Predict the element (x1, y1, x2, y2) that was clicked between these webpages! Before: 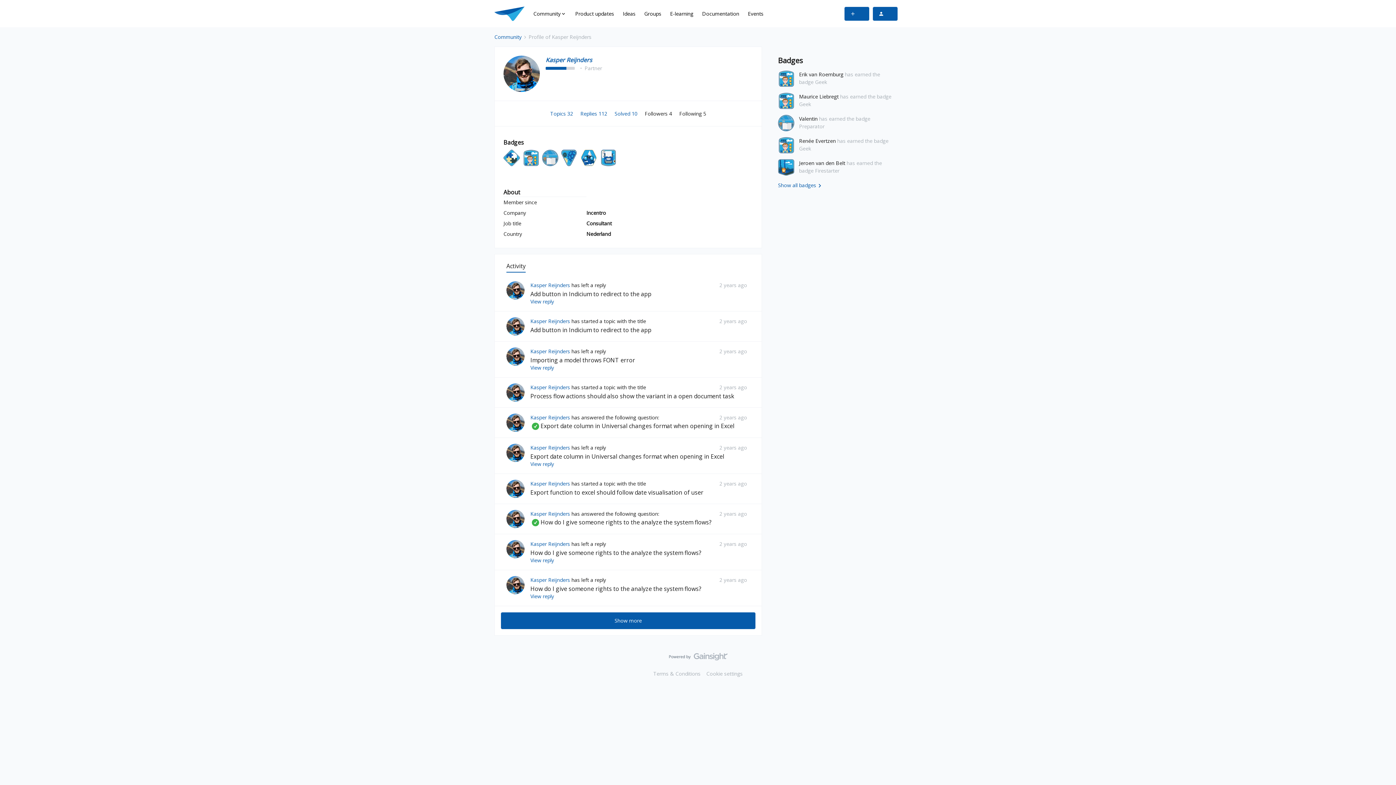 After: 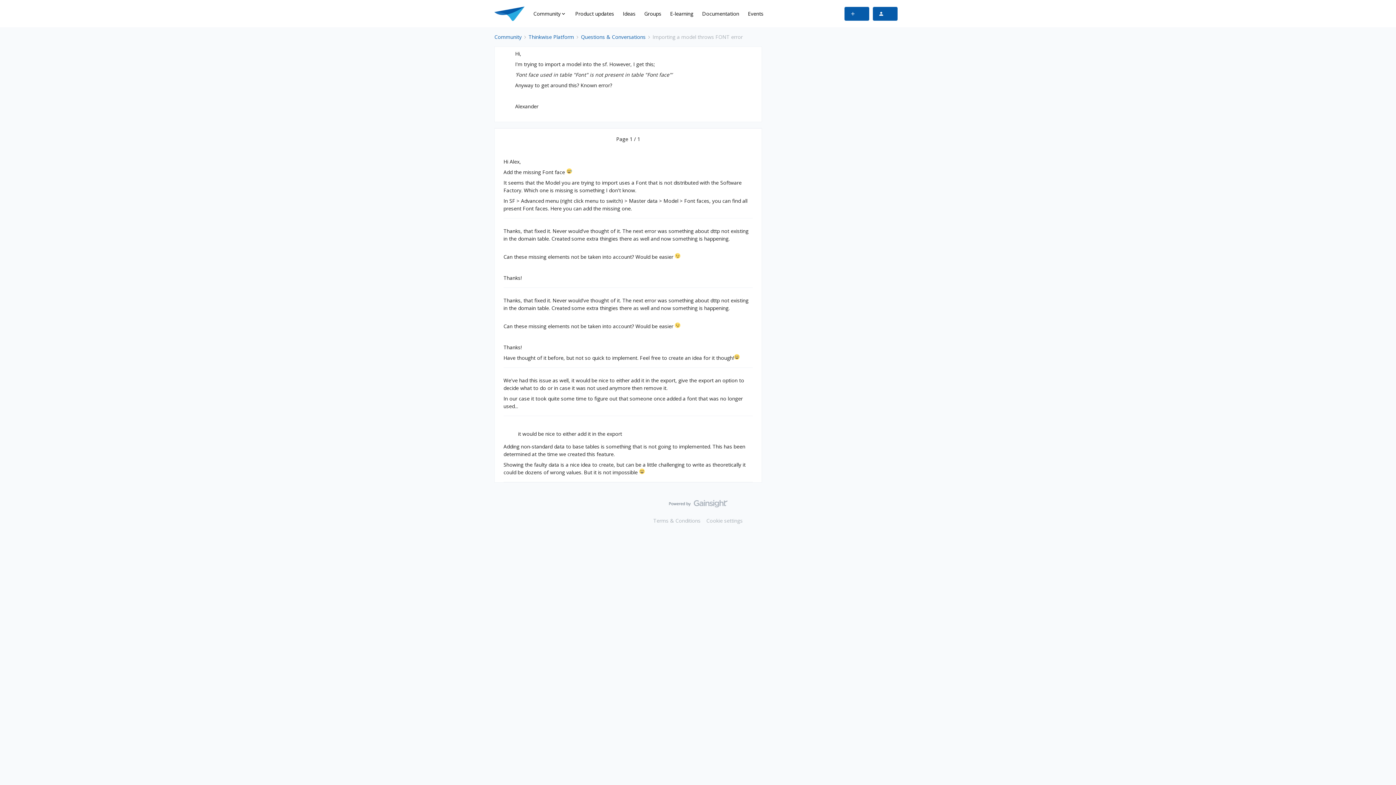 Action: label: Importing a model throws FONT error bbox: (530, 356, 635, 364)